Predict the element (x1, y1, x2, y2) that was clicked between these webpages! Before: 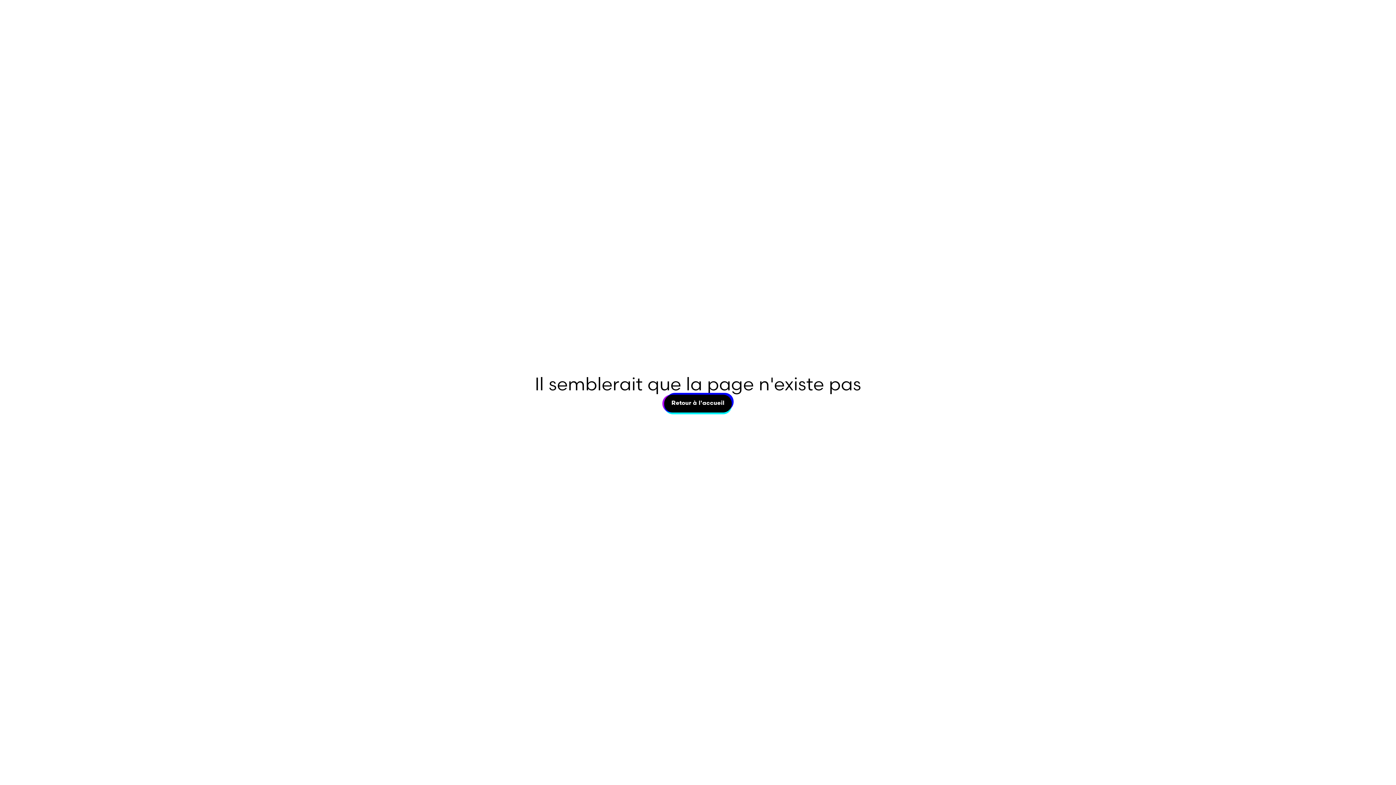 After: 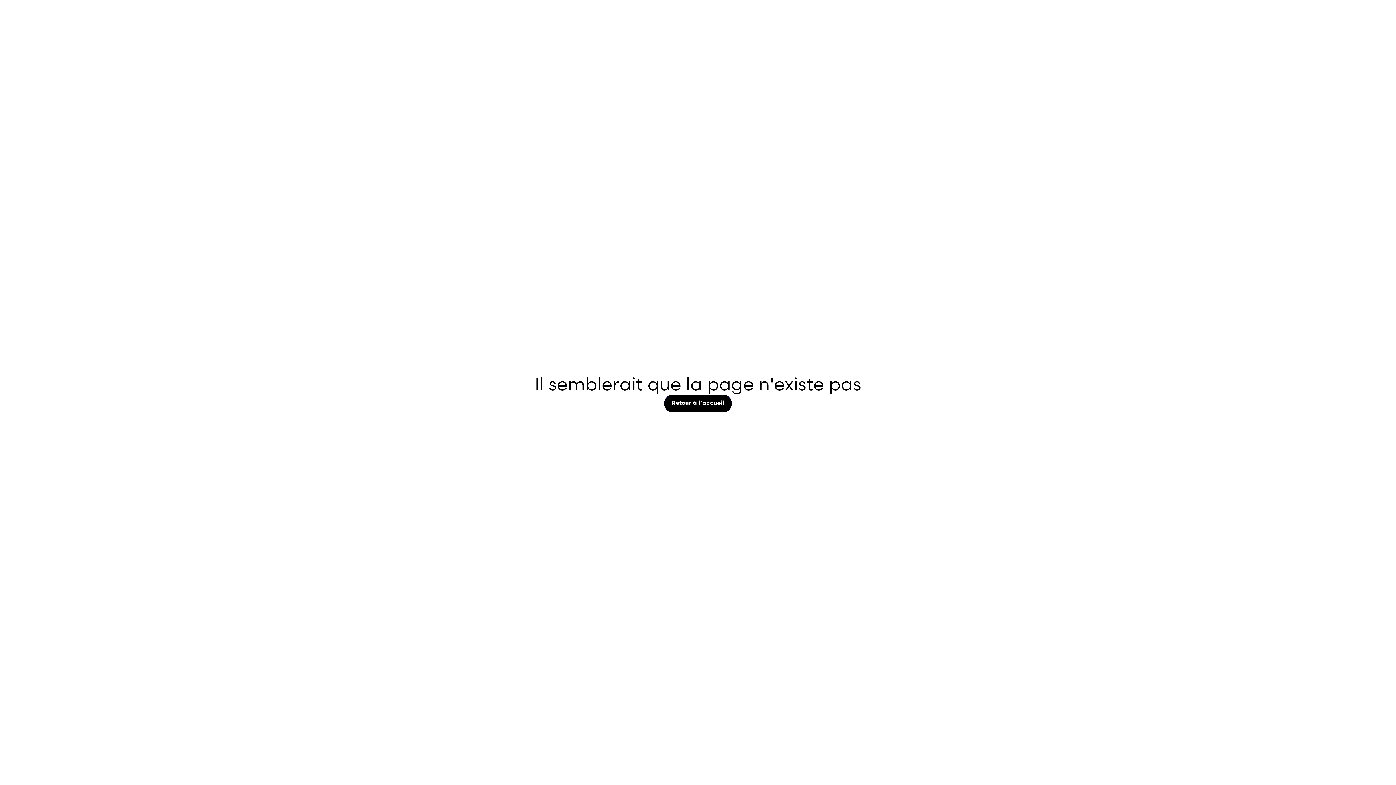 Action: label: Retour à l'accueil
Retour à l'accueil bbox: (664, 394, 731, 412)